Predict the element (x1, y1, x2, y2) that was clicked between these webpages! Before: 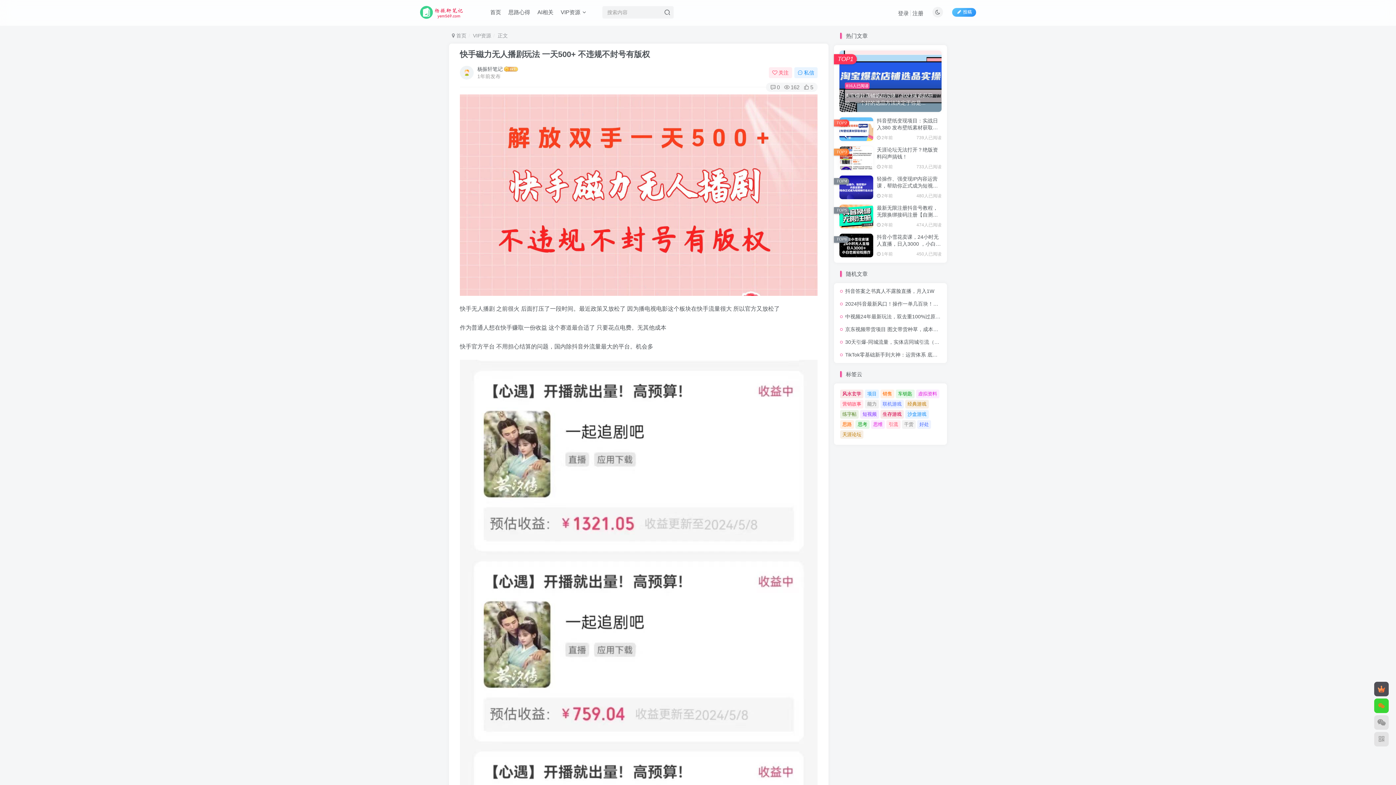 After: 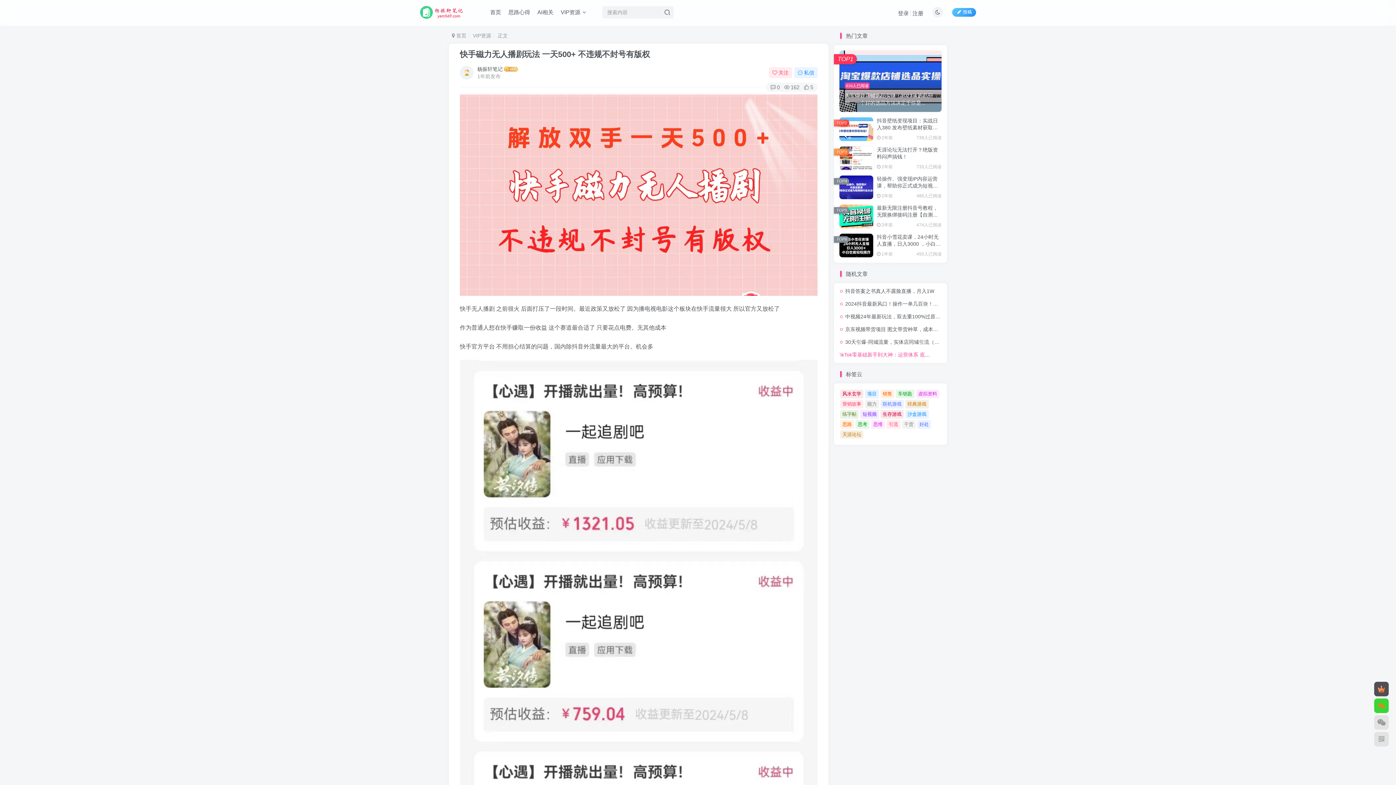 Action: bbox: (845, 352, 1003, 357) label: TikTok零基础新手到大神：运营体系 底层逻辑 认知升级（9节系列课）